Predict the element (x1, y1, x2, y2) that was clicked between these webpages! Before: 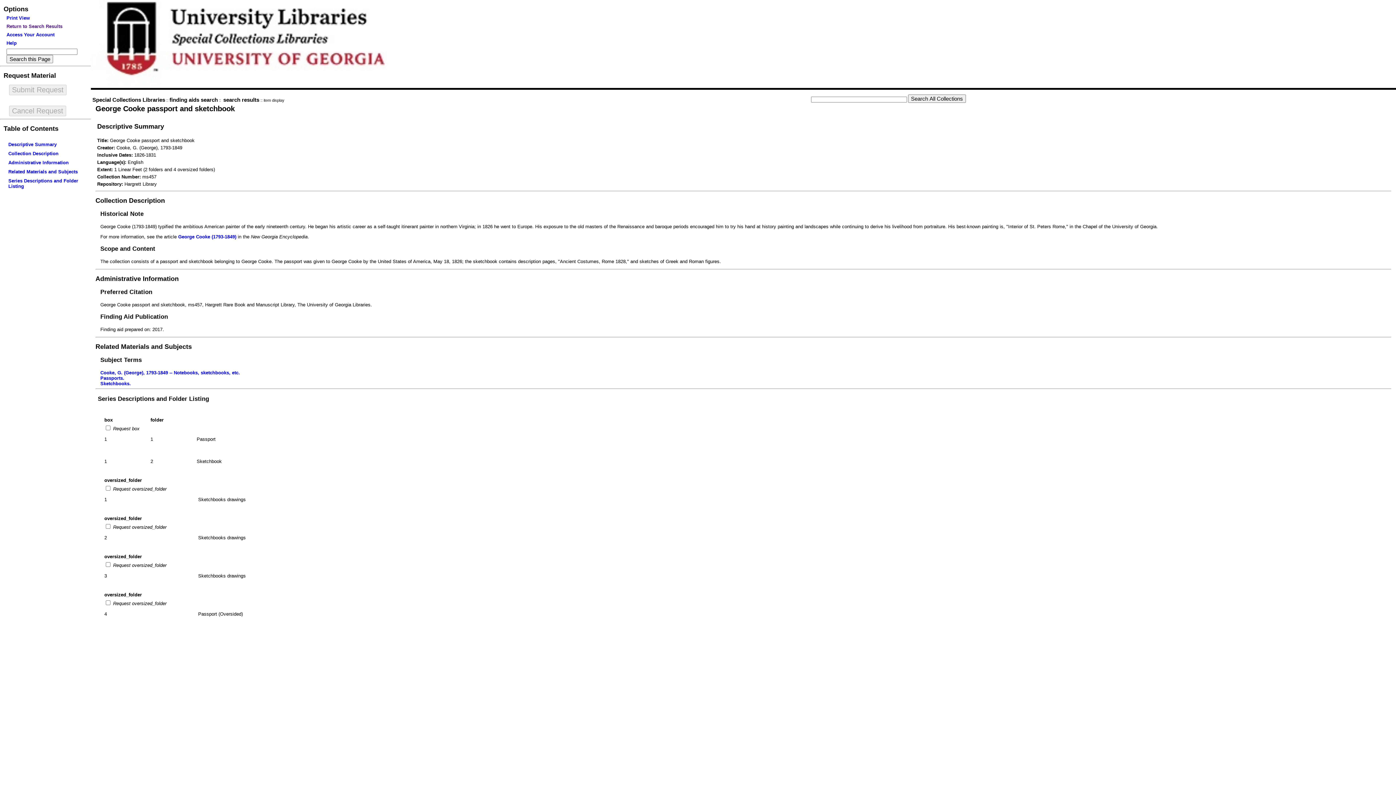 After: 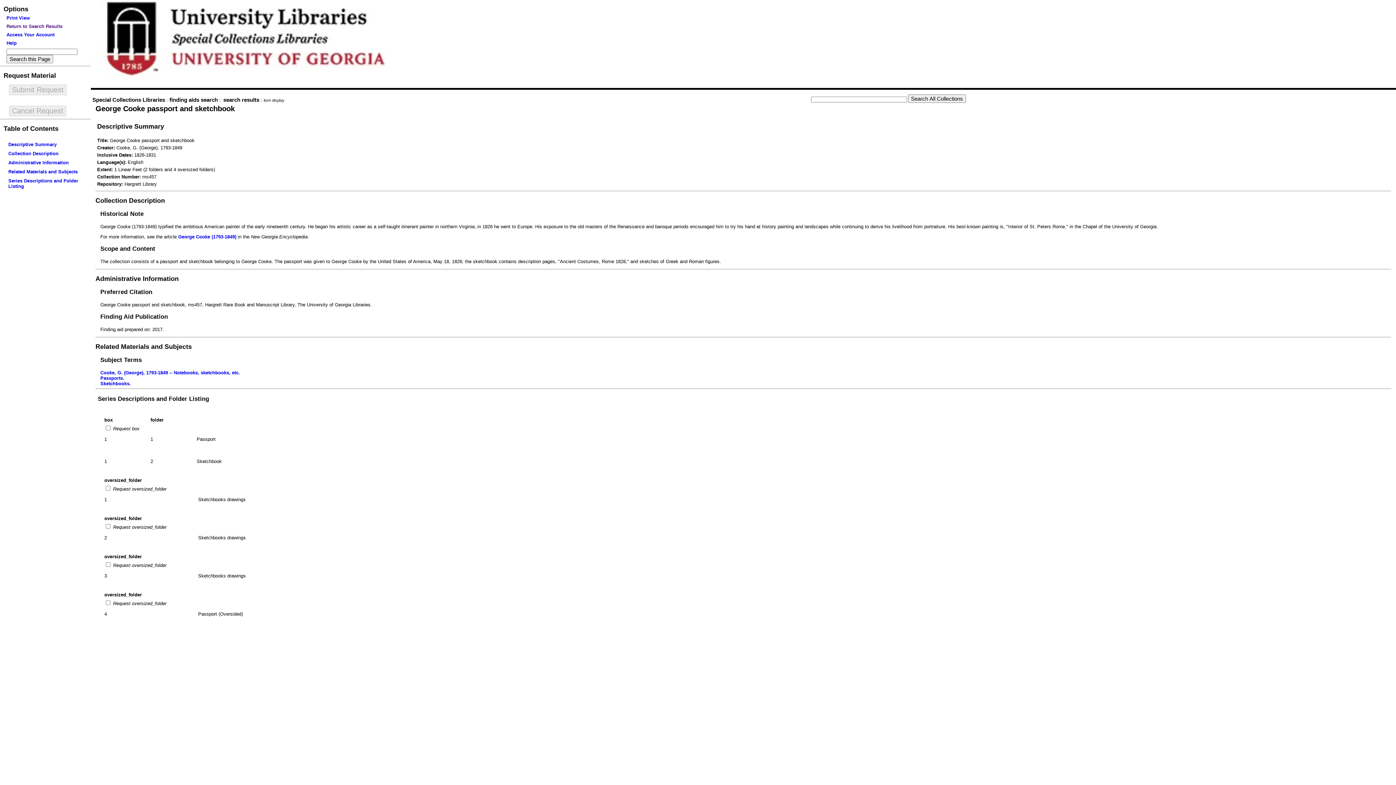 Action: label:   bbox: (97, 469, 99, 474)